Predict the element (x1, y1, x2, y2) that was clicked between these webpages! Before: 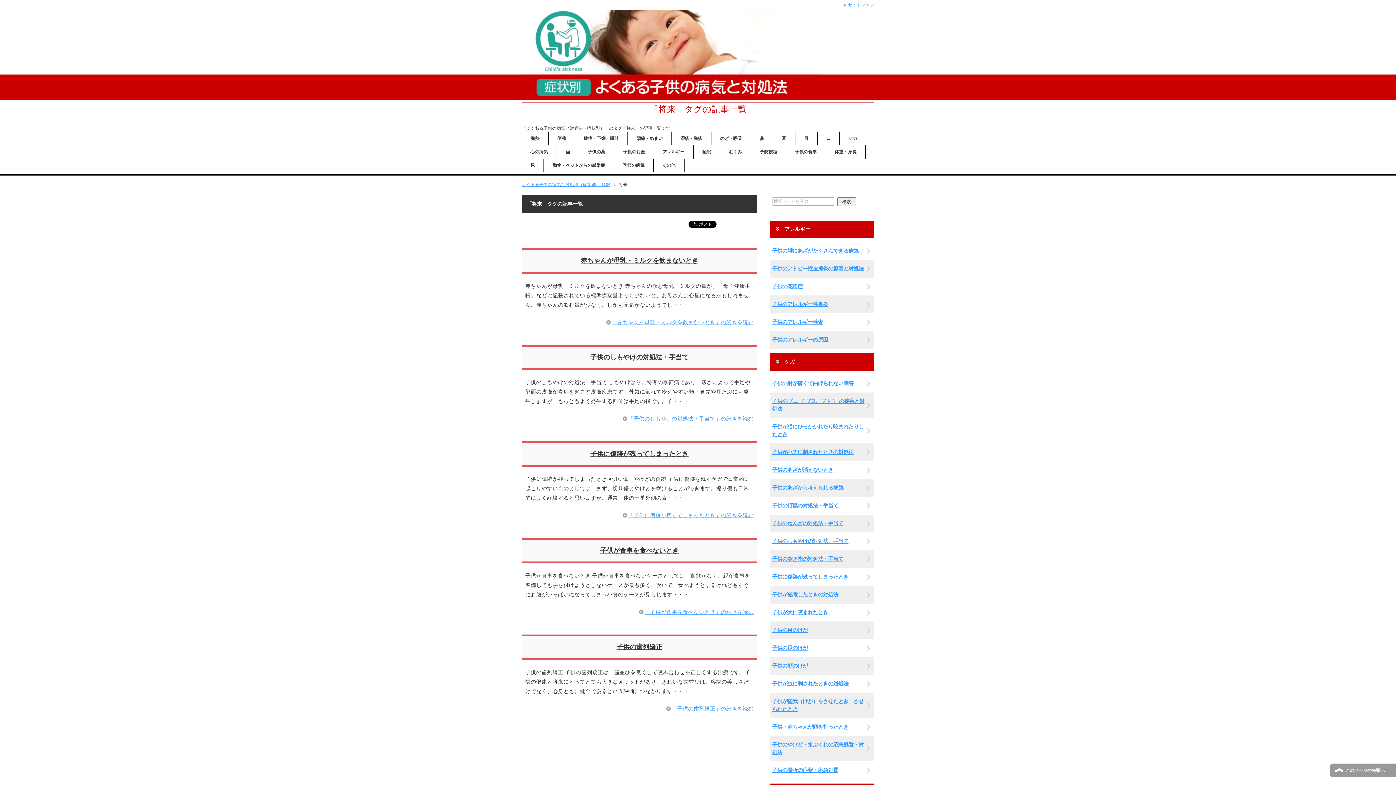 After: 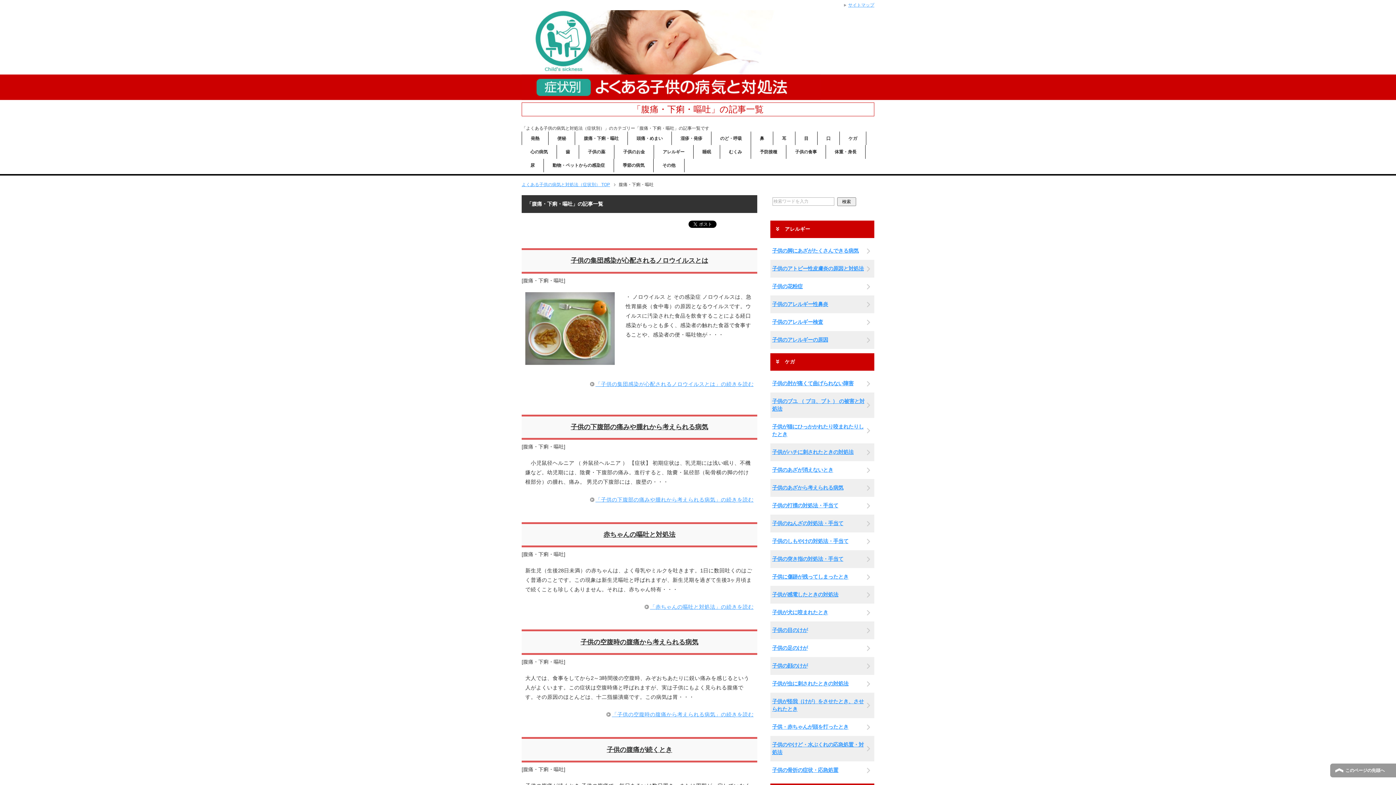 Action: label: 腹痛・下痢・嘔吐 bbox: (575, 131, 627, 145)